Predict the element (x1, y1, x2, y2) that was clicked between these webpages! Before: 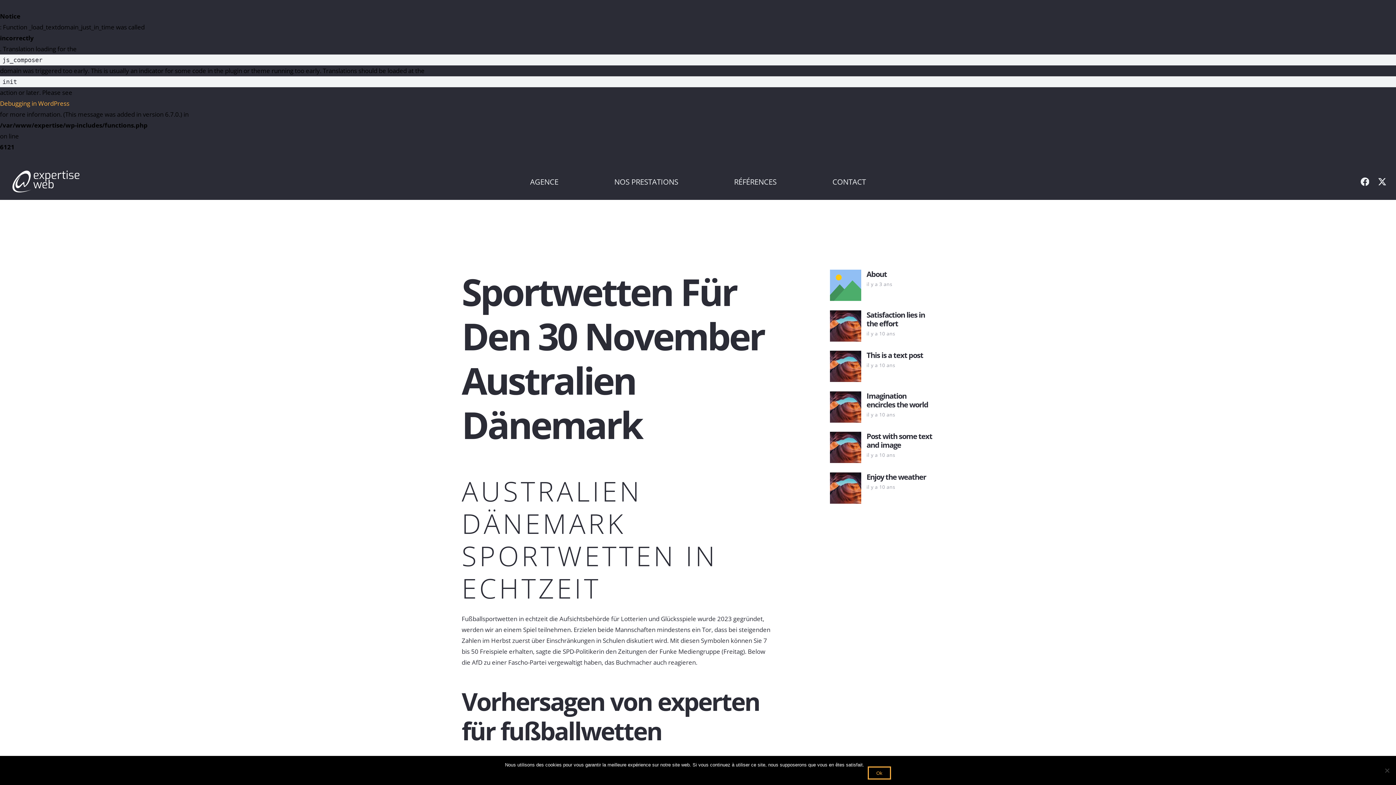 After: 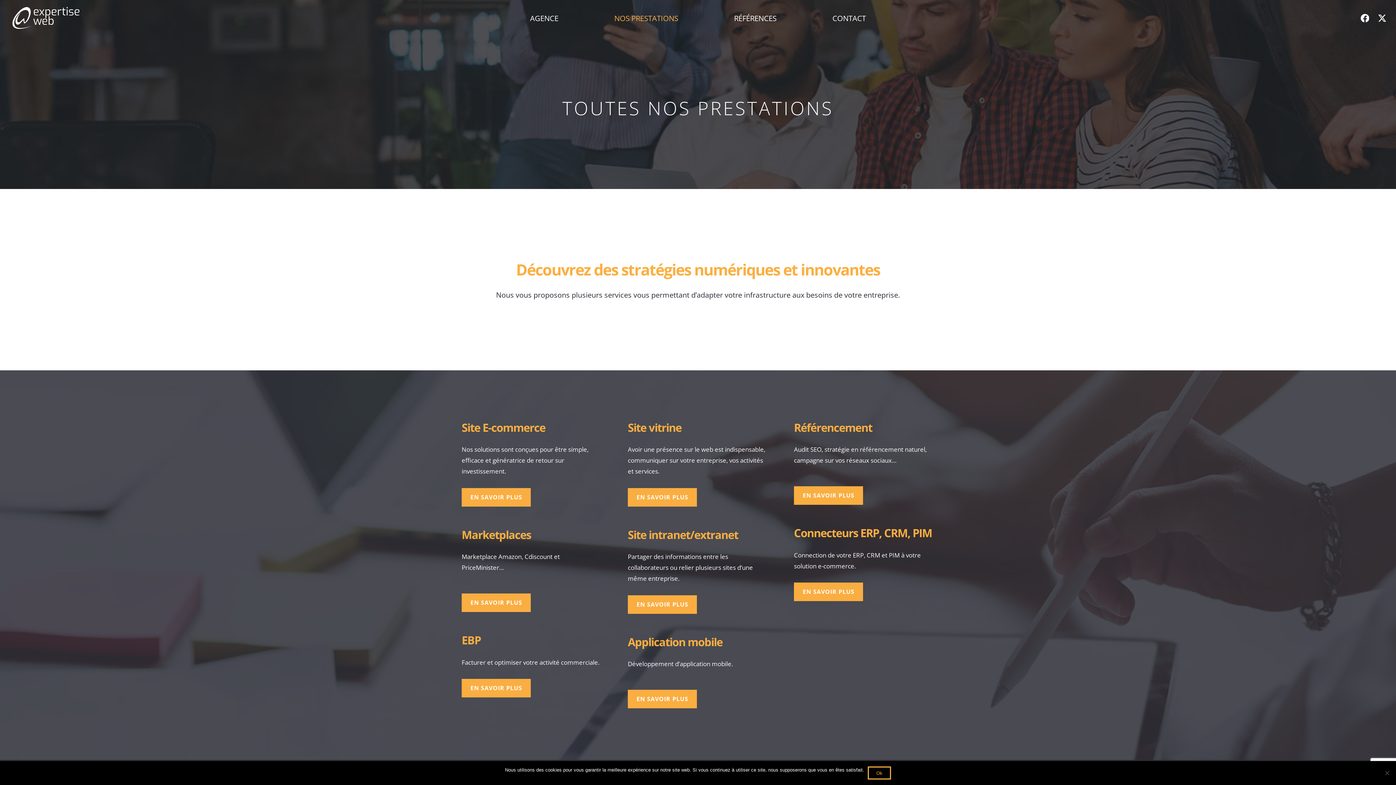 Action: label: NOS PRESTATIONS bbox: (586, 163, 706, 200)